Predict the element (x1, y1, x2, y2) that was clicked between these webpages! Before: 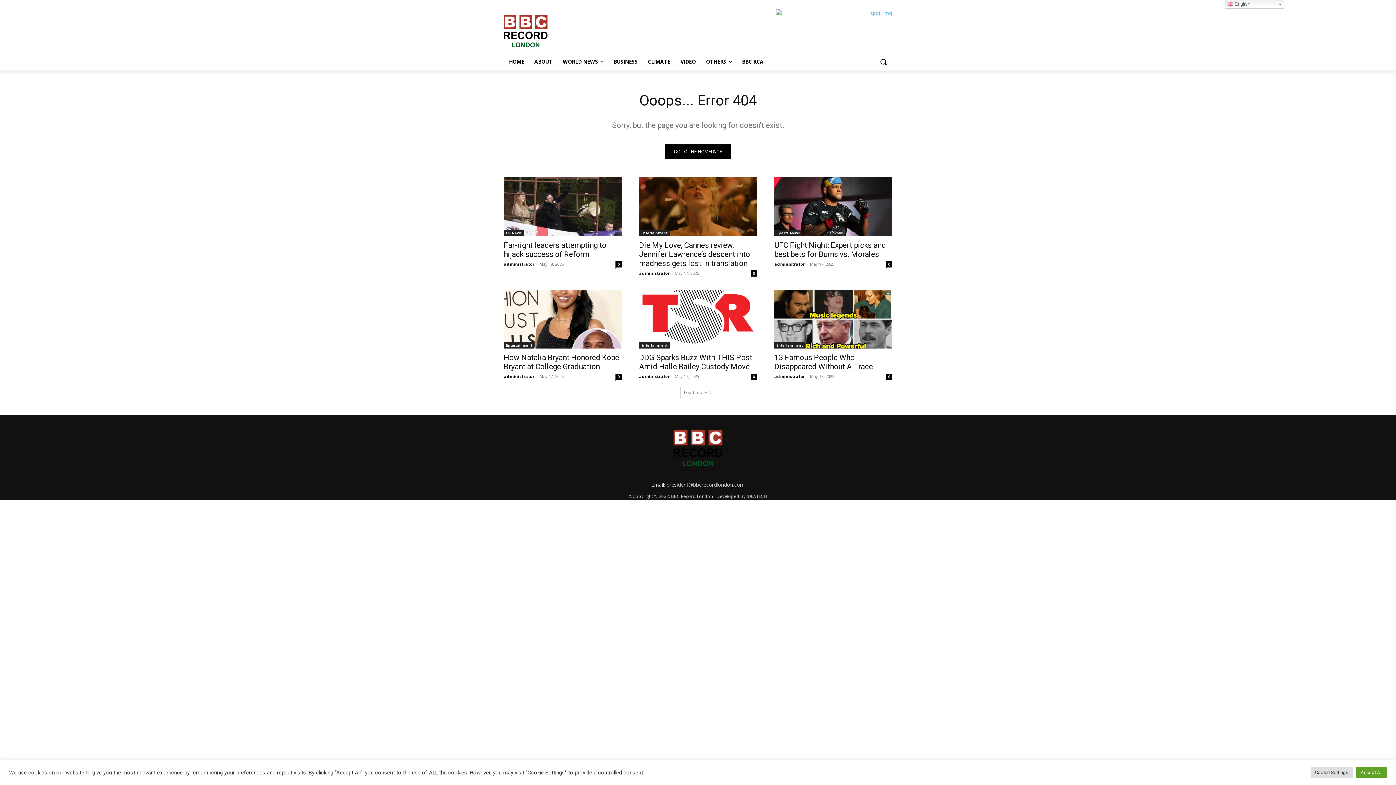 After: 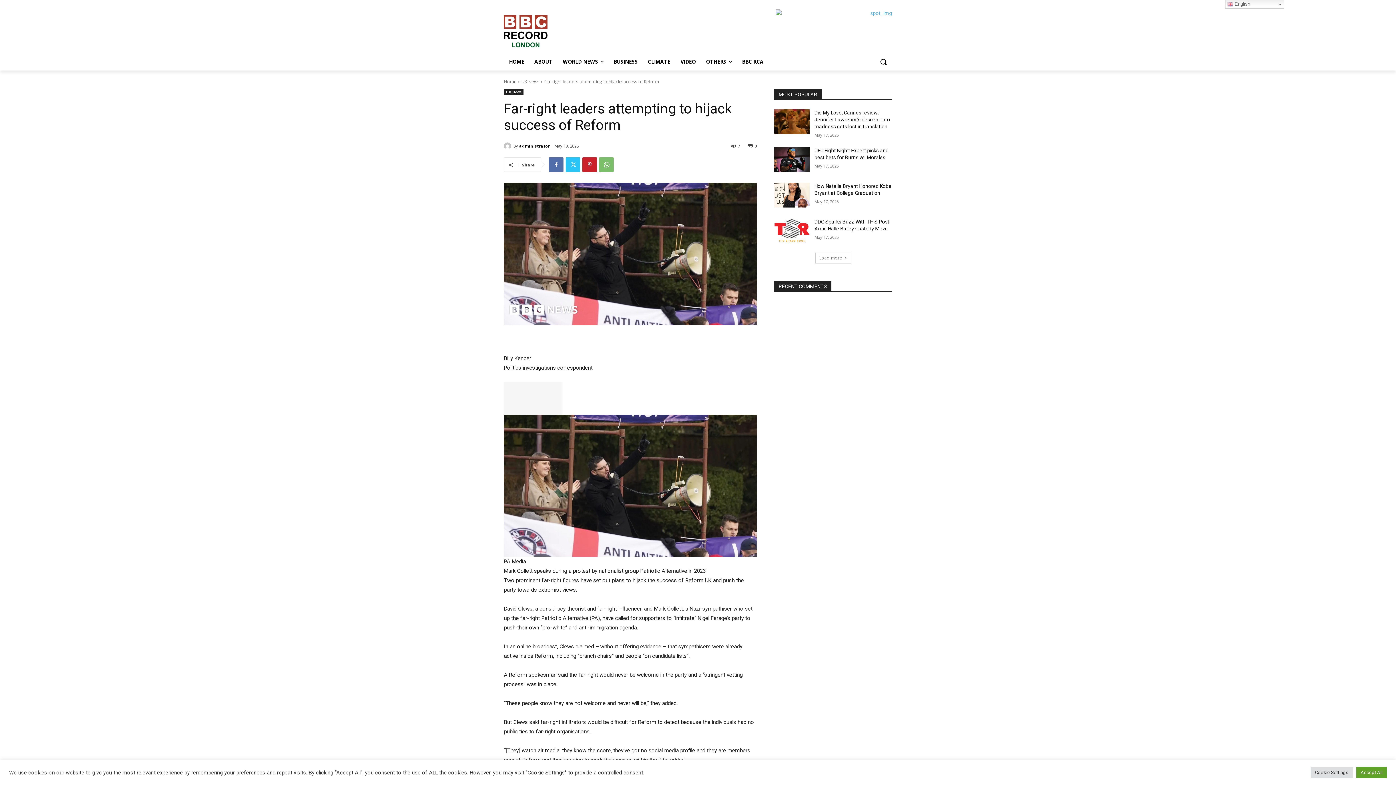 Action: bbox: (615, 261, 621, 267) label: 0